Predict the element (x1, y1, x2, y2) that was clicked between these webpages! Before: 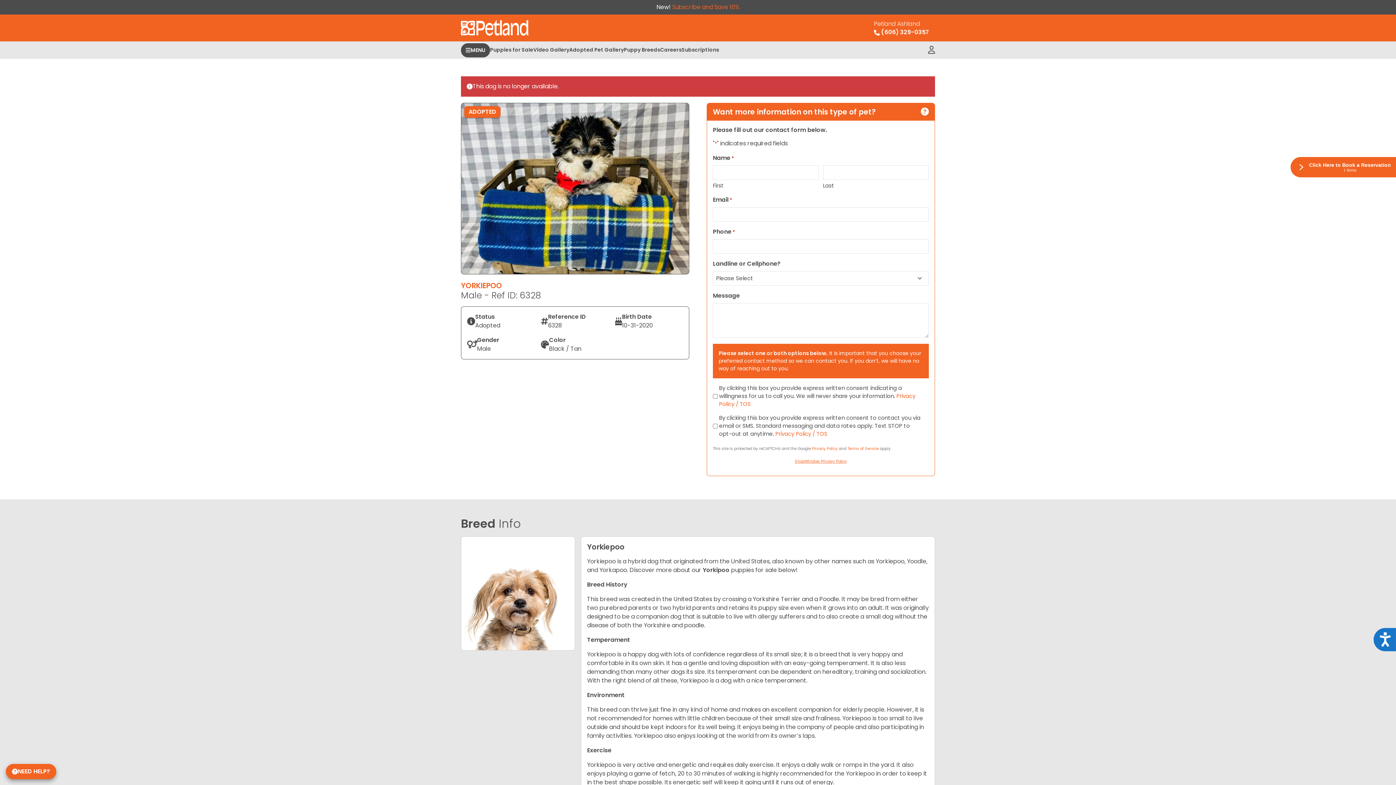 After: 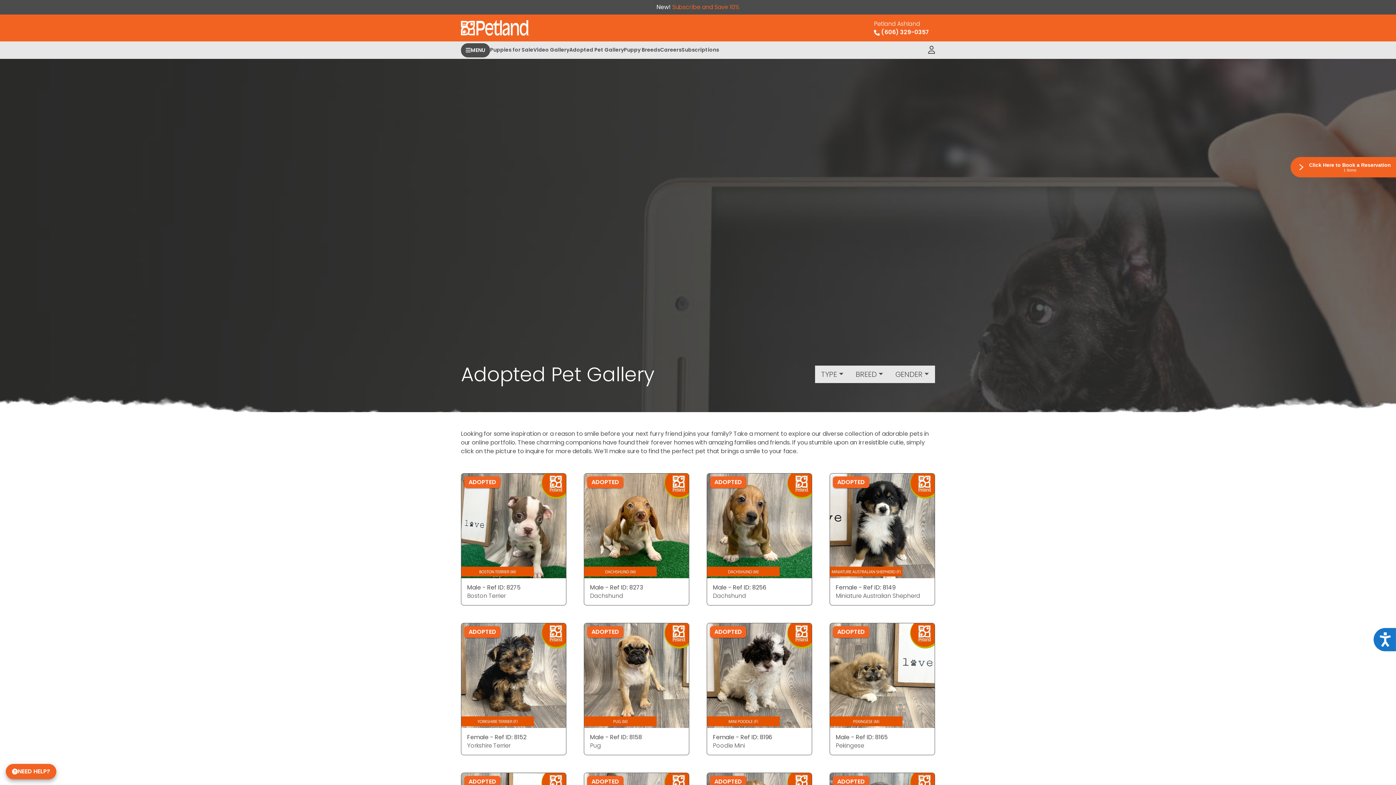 Action: bbox: (569, 41, 624, 58) label: Adopted Pet Gallery